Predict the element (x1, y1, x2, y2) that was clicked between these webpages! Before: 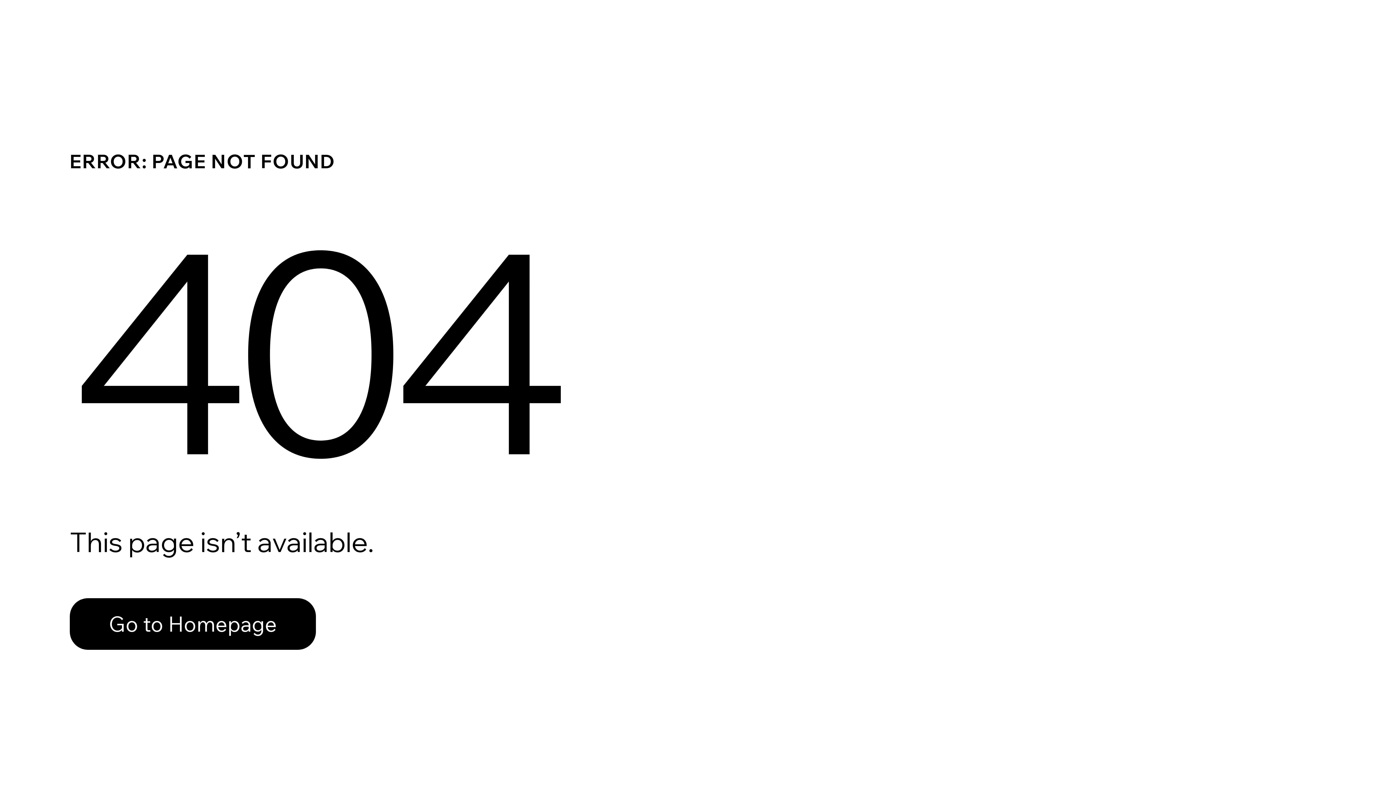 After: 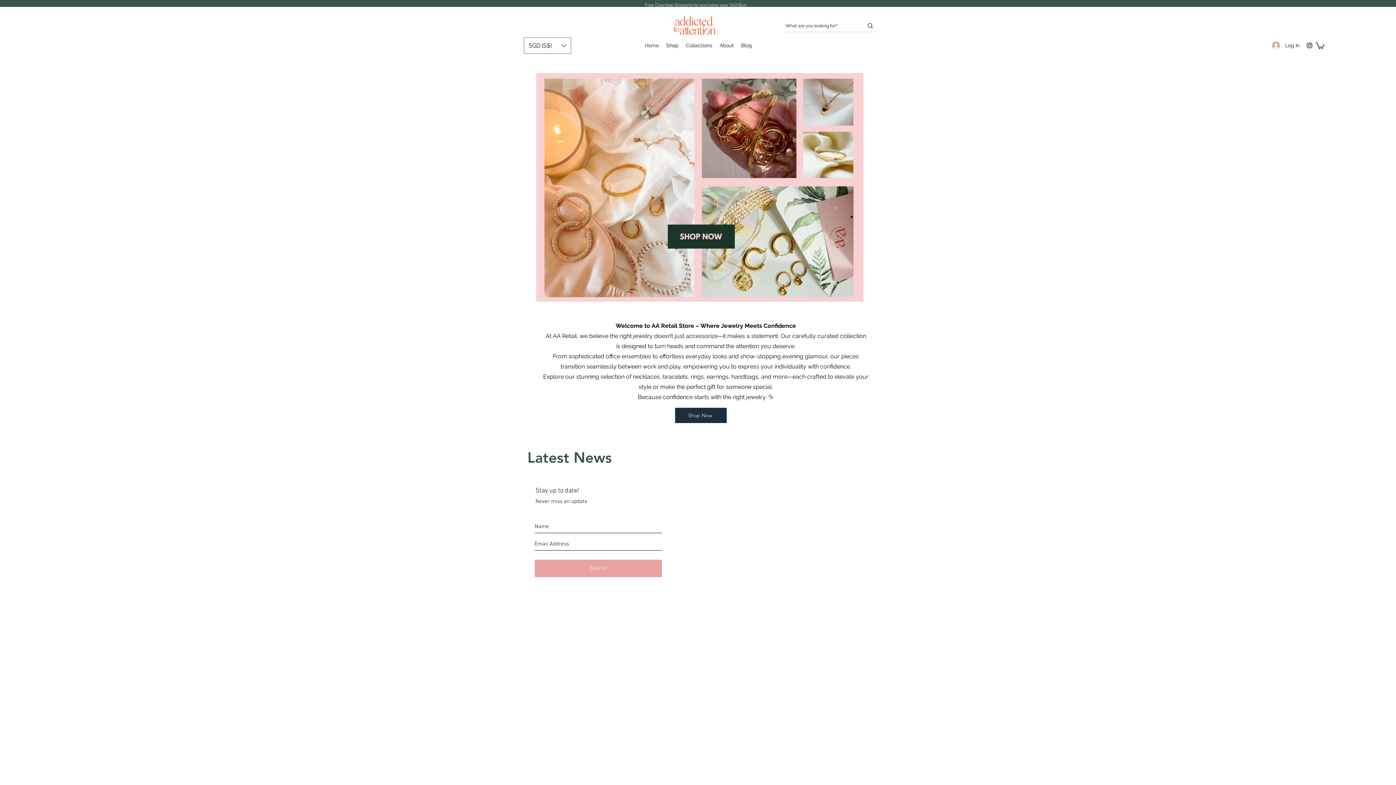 Action: label: Go to Homepage bbox: (69, 582, 768, 659)